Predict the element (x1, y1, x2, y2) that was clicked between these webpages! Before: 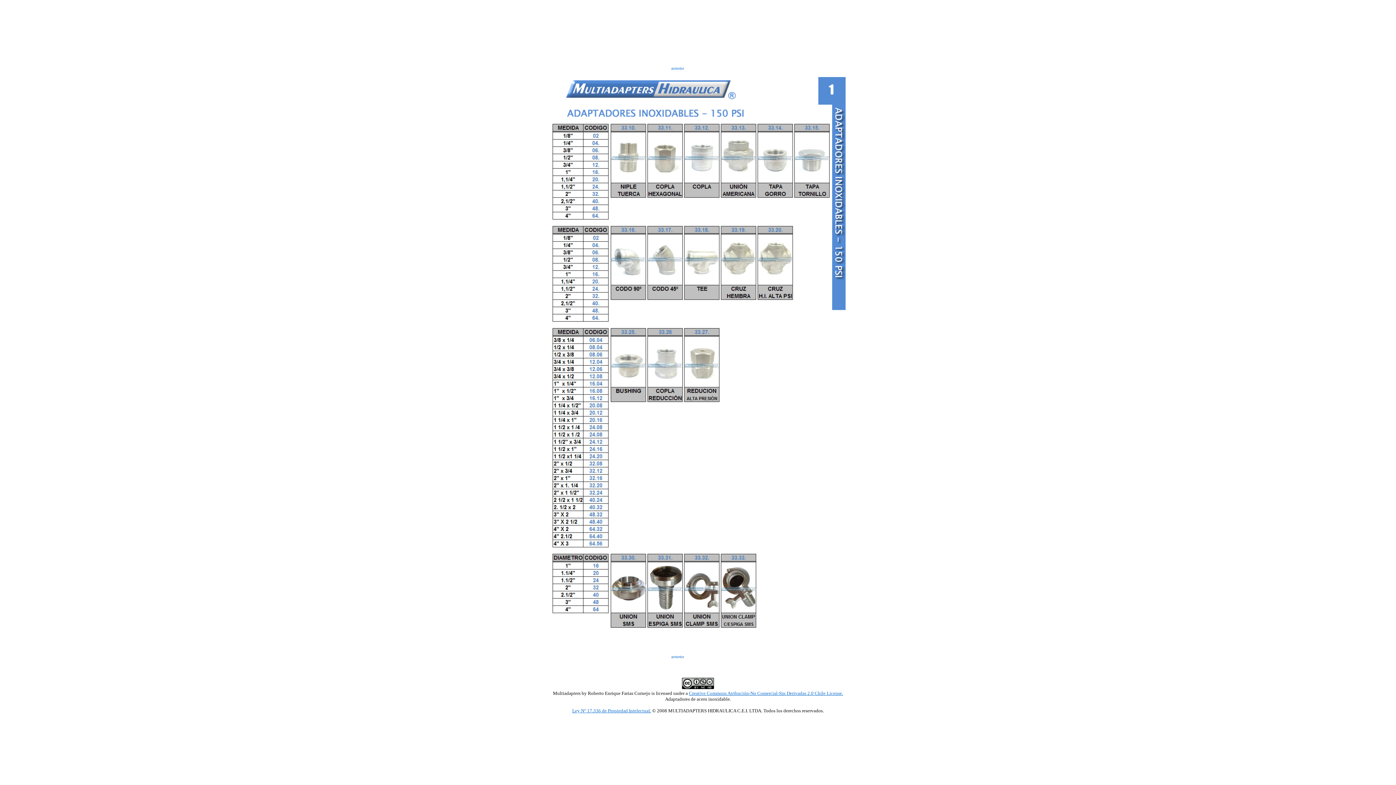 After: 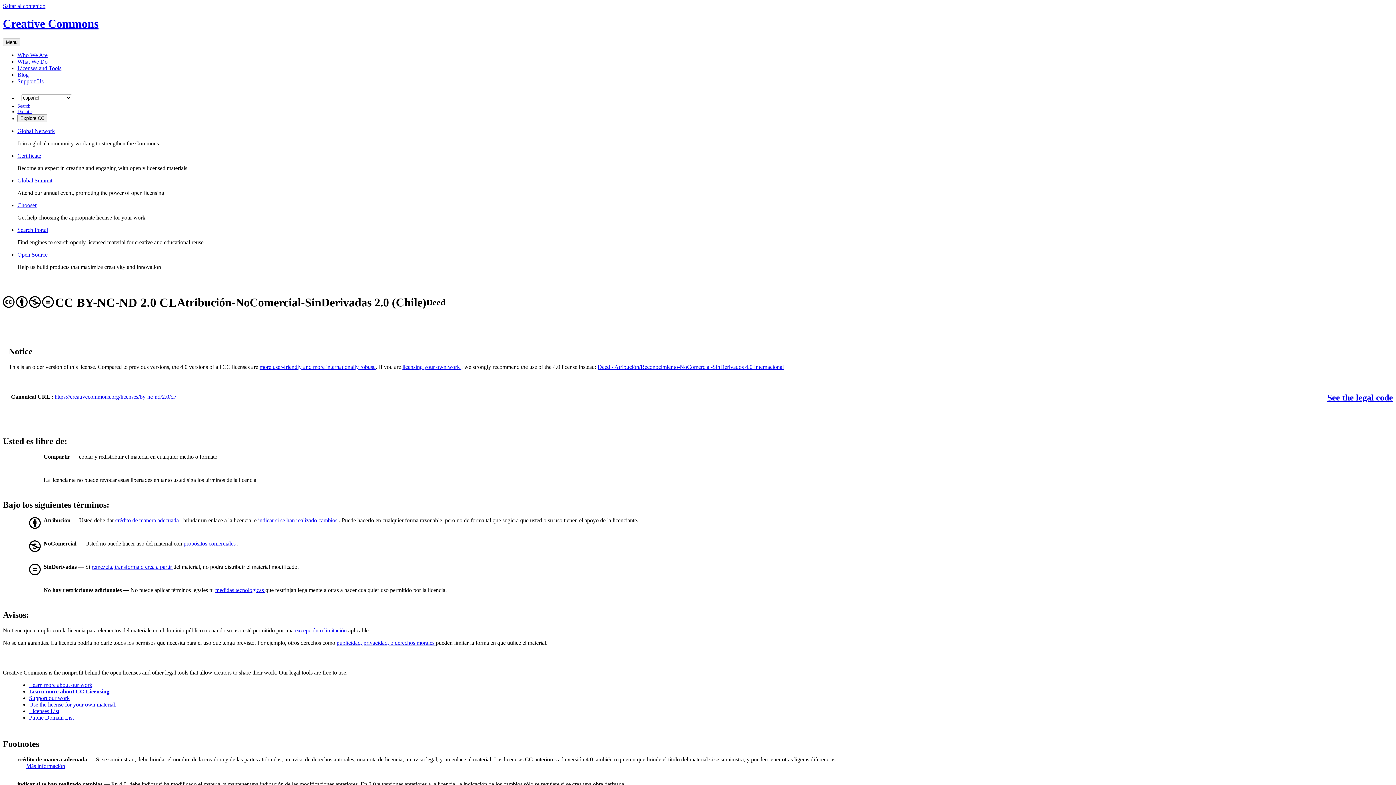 Action: label: Creative Commons Atribución-No Comercial-Sin Derivadas 2.0 Chile License. bbox: (689, 690, 843, 696)